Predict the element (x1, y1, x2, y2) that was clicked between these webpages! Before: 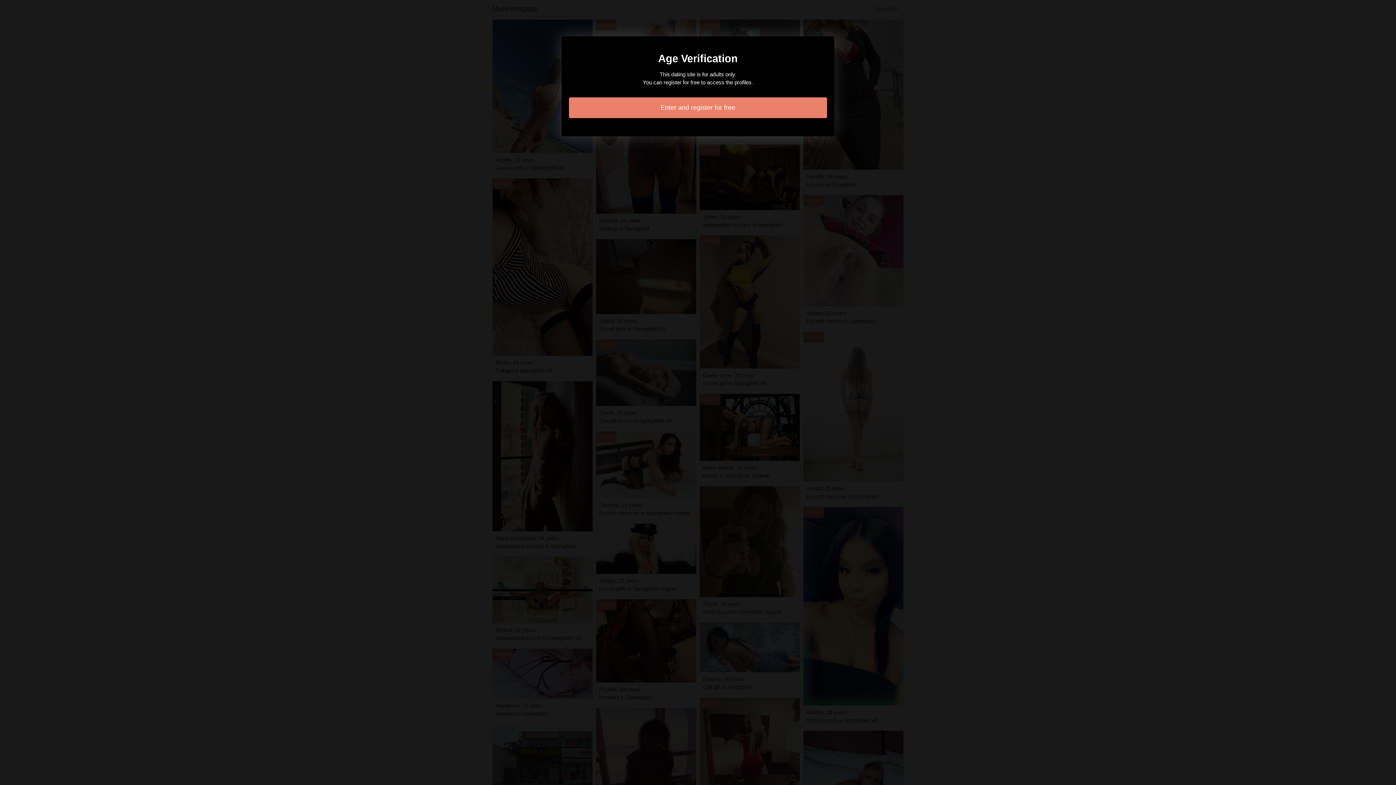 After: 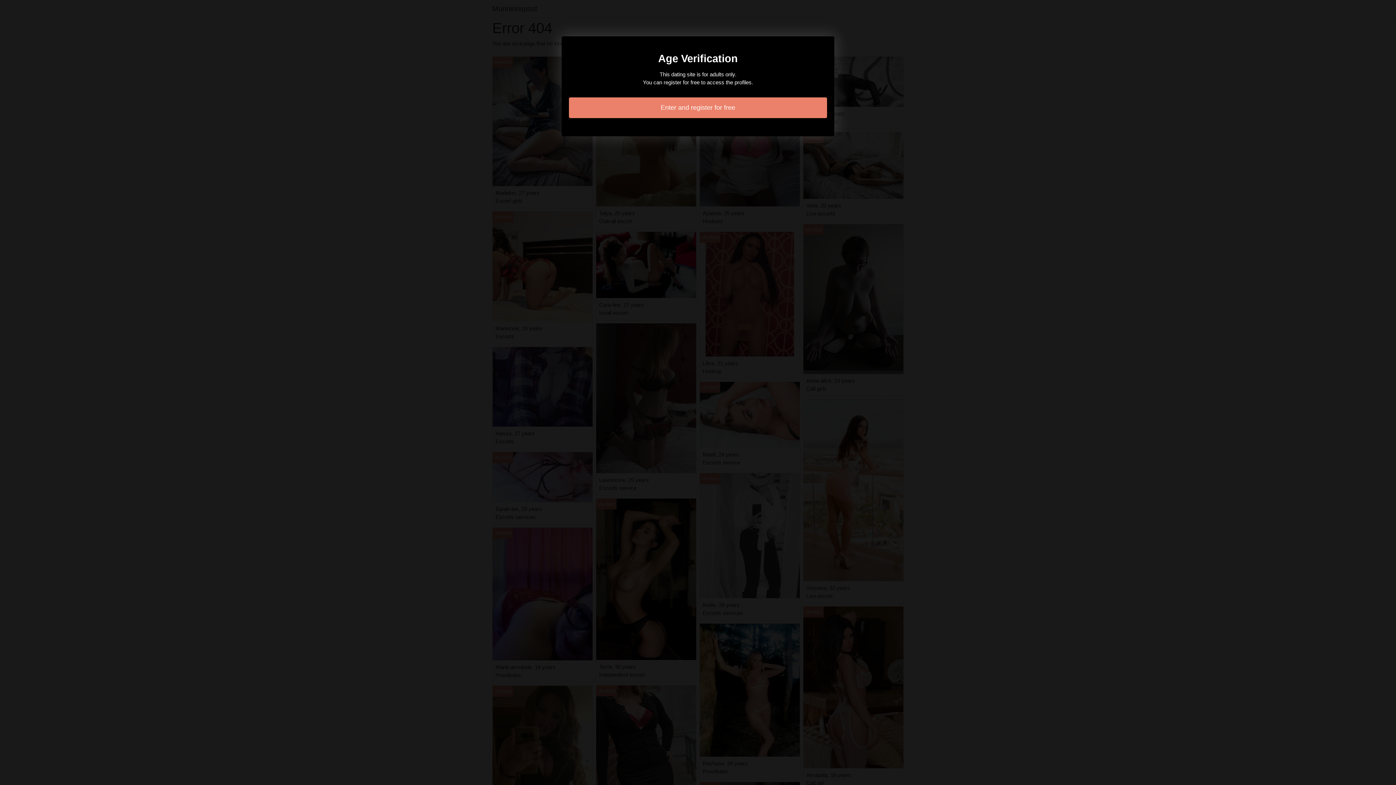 Action: label: Enter and register for free bbox: (569, 97, 827, 118)